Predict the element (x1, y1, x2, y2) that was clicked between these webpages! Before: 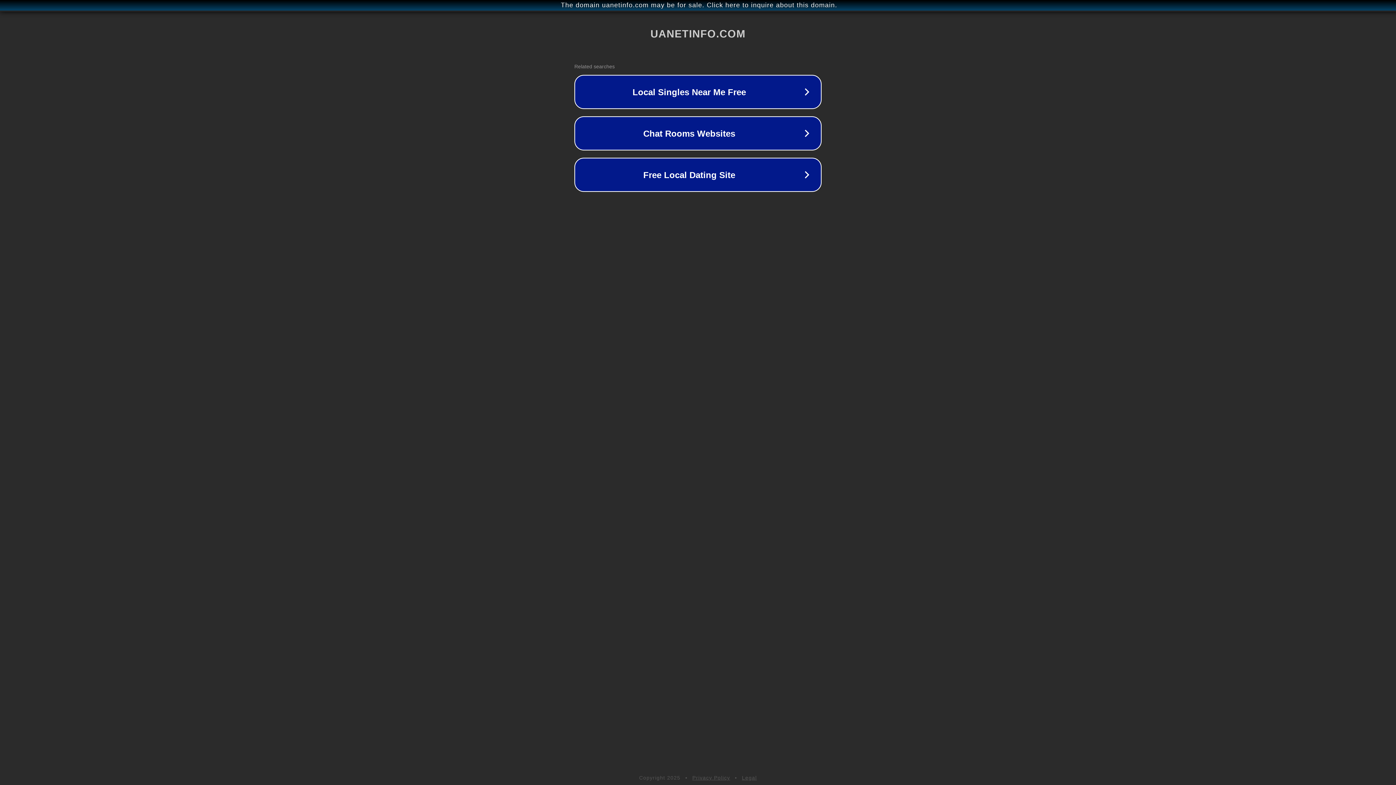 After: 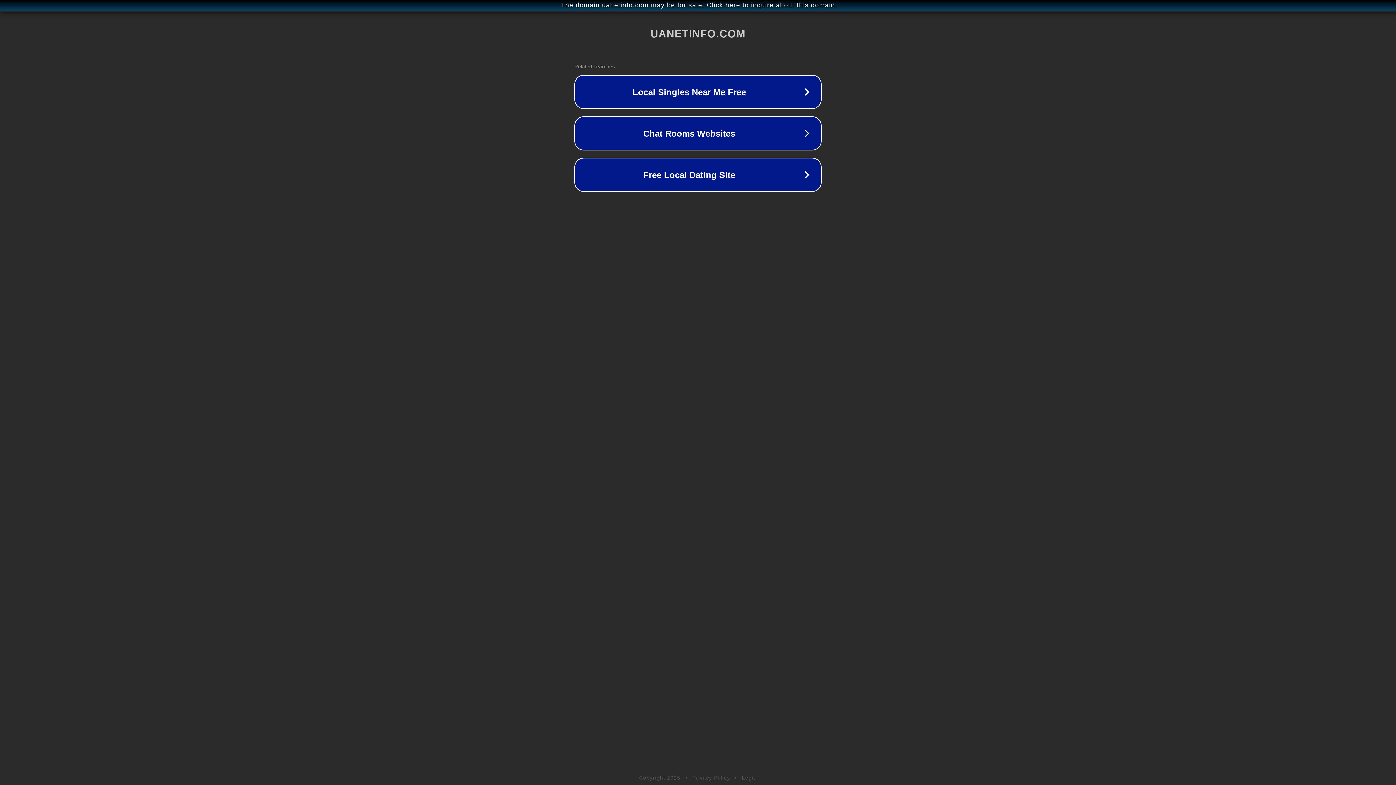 Action: bbox: (742, 775, 757, 781) label: Legal